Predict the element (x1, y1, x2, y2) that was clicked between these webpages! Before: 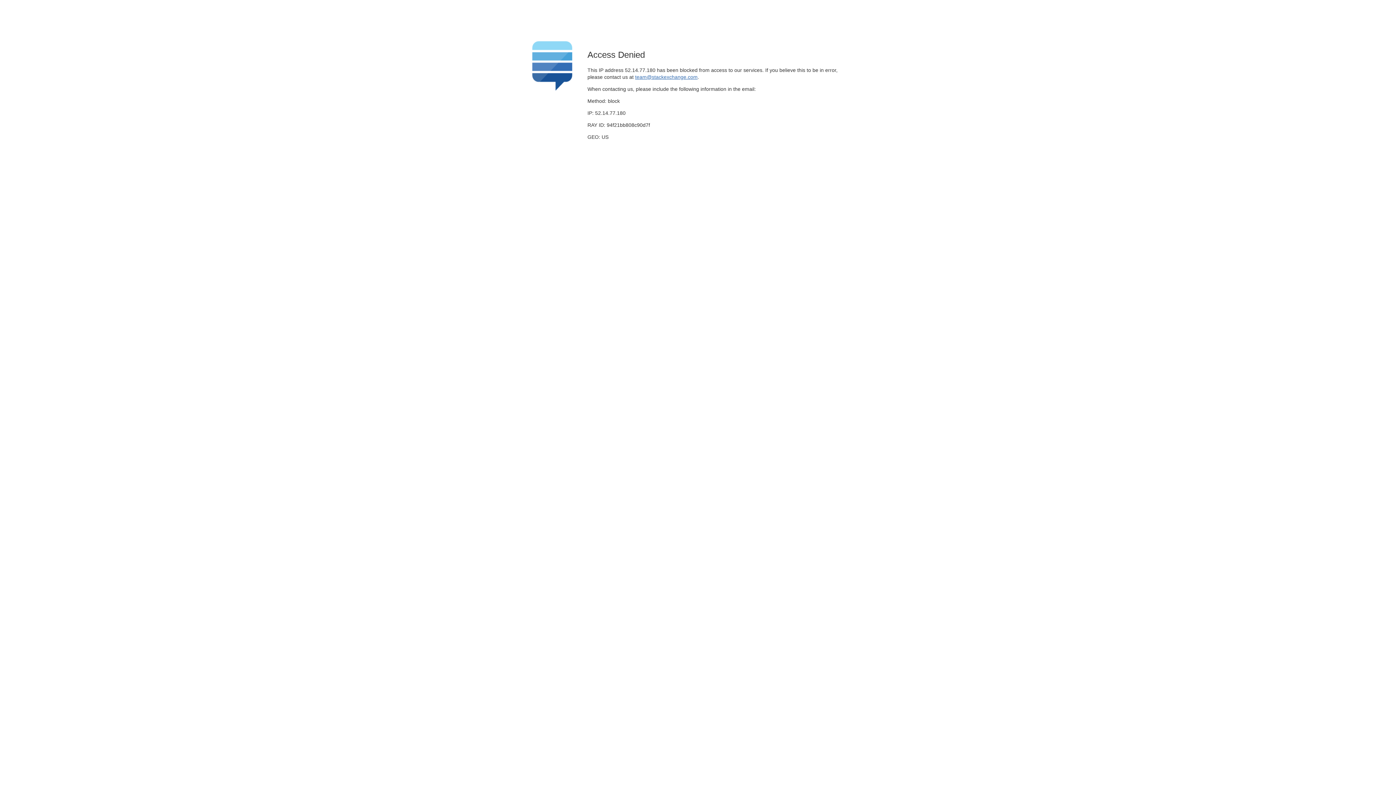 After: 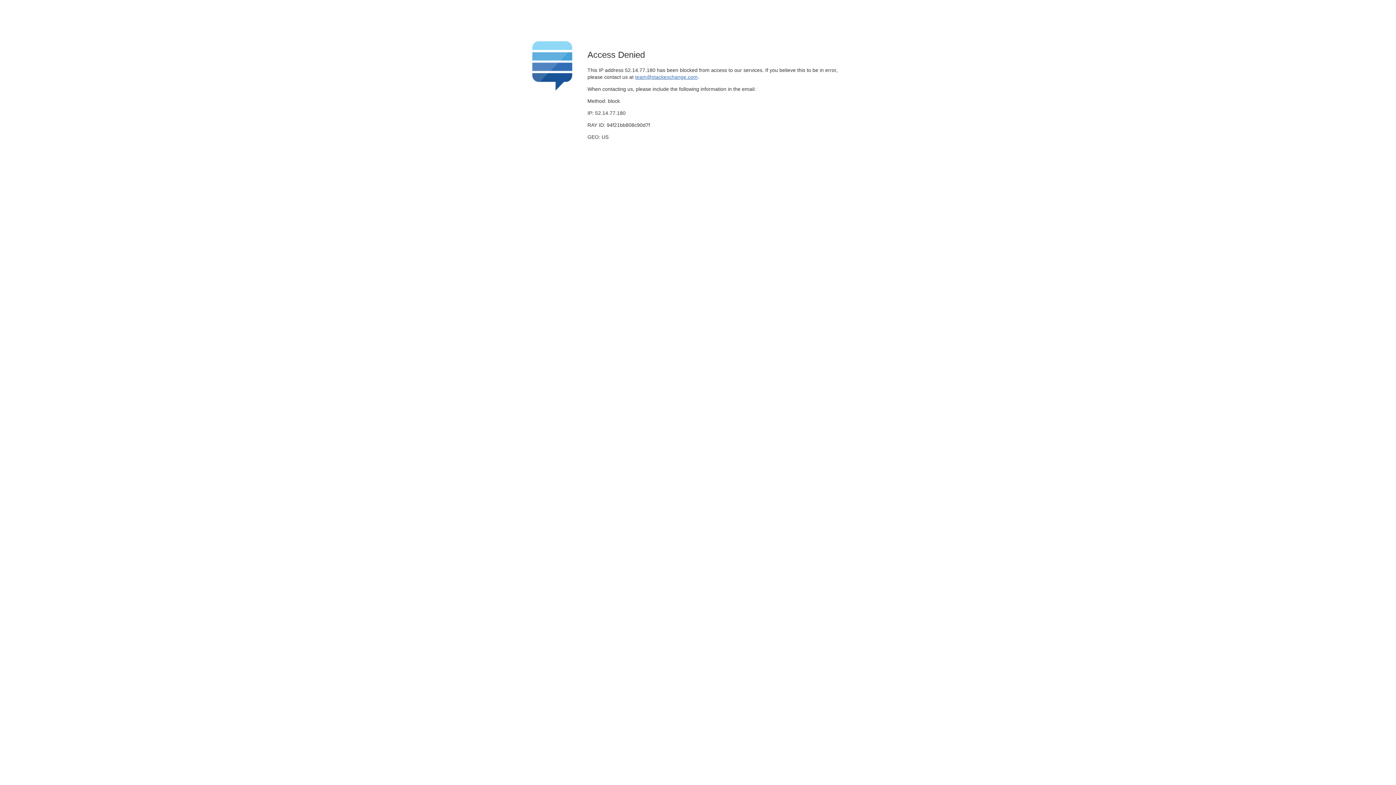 Action: bbox: (635, 74, 697, 79) label: team@stackexchange.com